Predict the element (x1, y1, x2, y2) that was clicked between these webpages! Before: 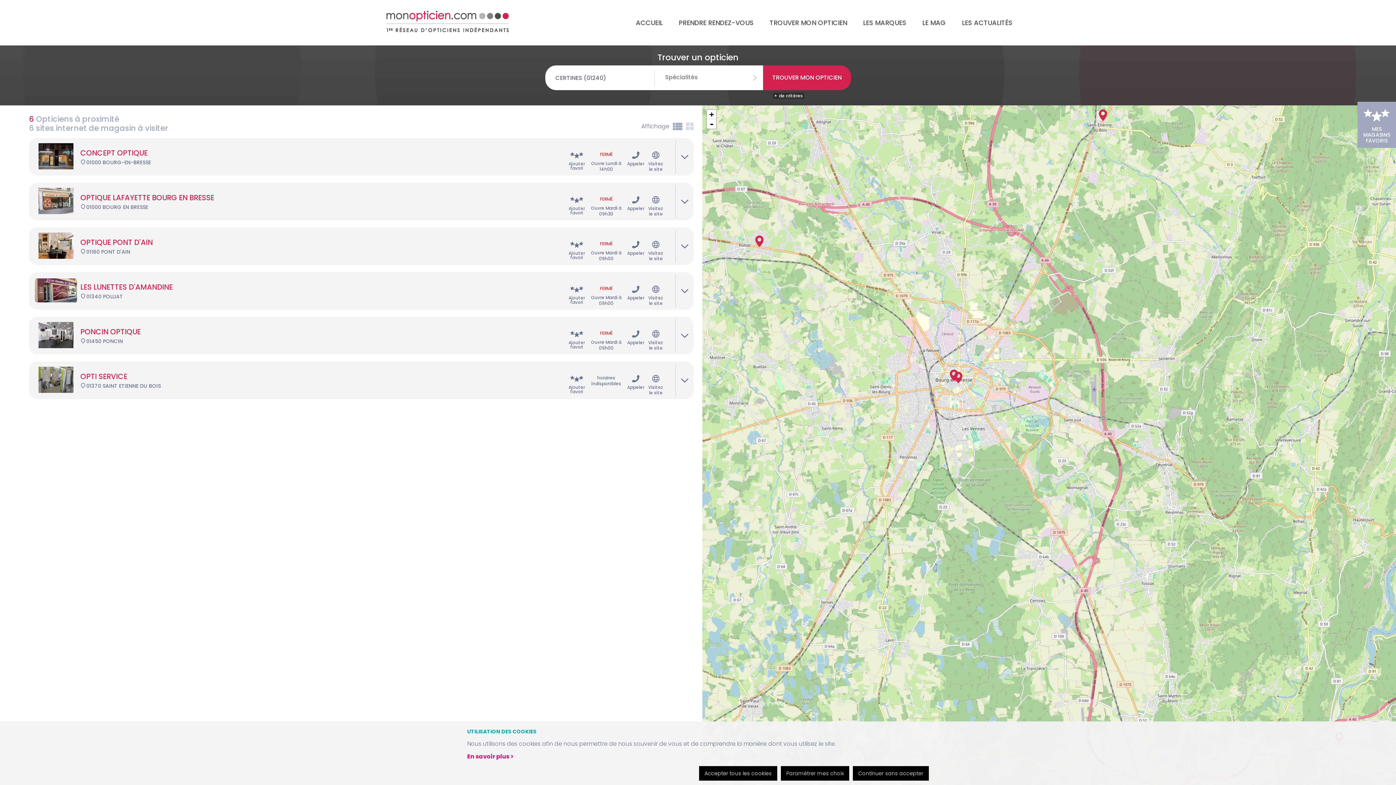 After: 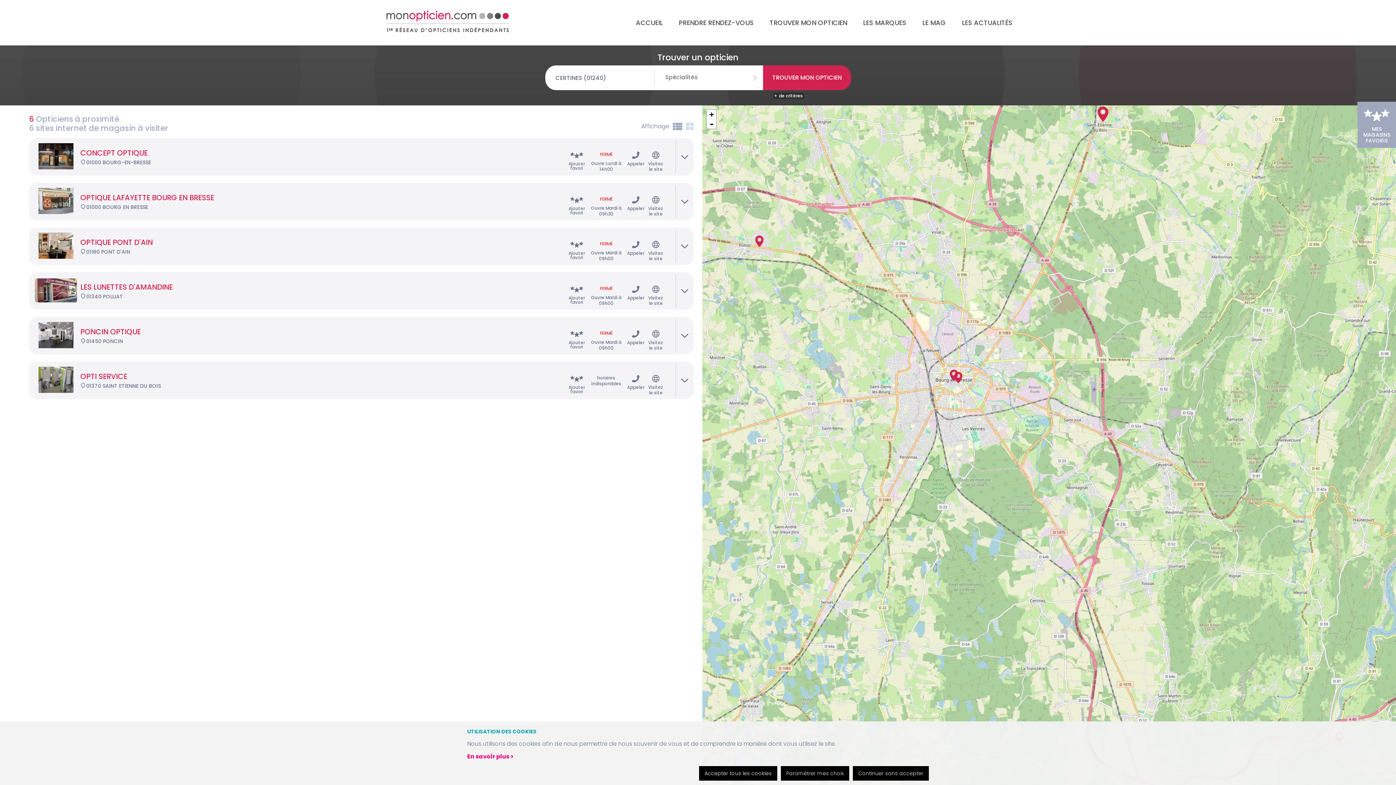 Action: bbox: (34, 366, 77, 394)